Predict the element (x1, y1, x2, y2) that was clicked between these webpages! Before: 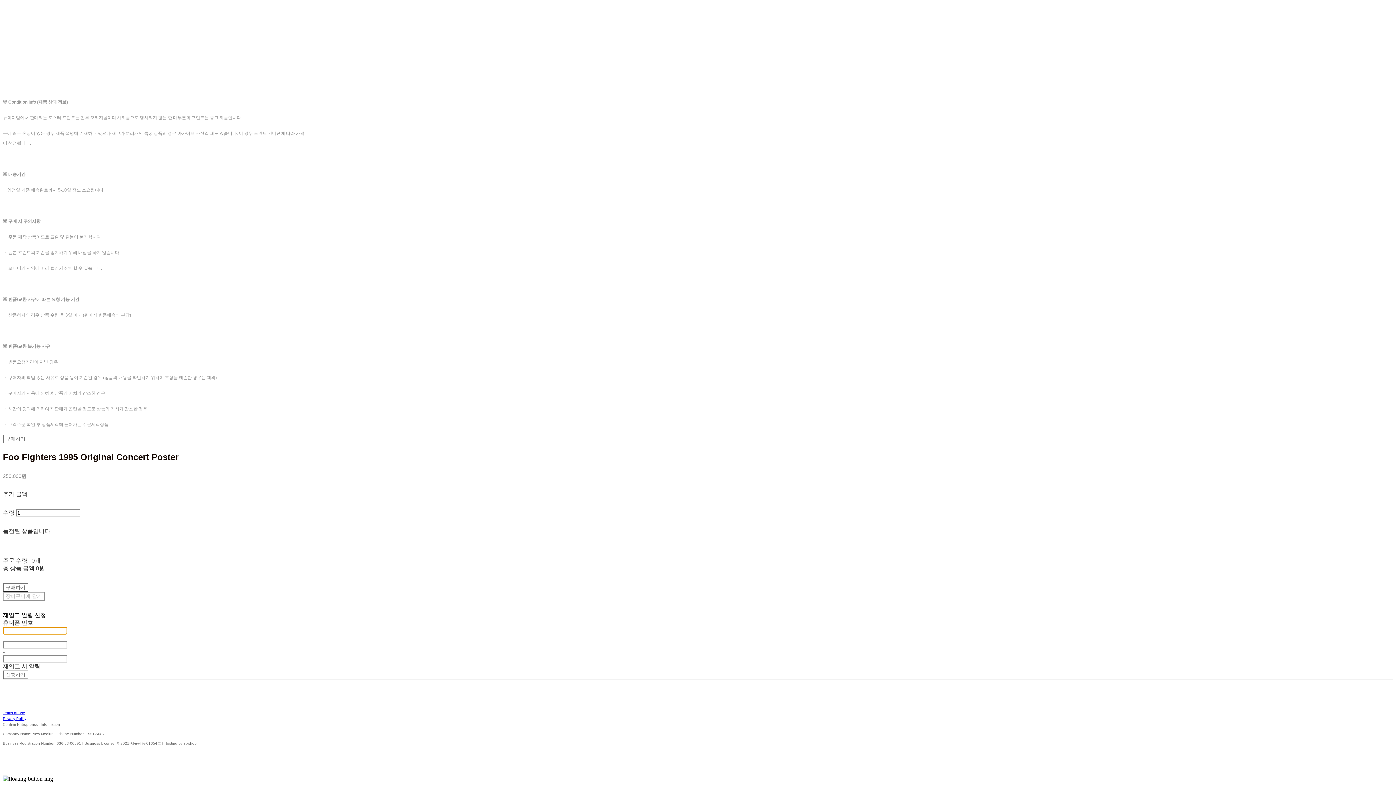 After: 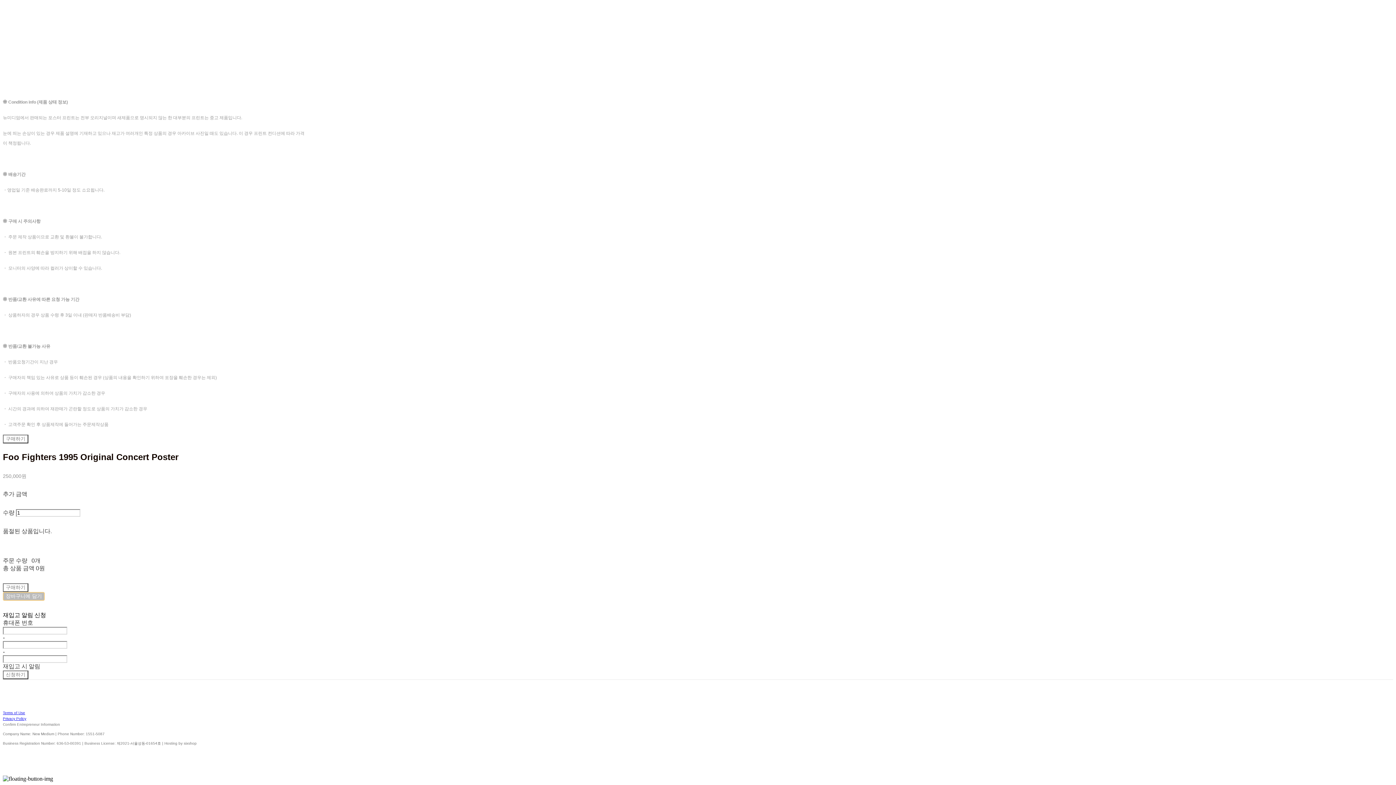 Action: bbox: (2, 592, 44, 601) label: 장바구니에 담기